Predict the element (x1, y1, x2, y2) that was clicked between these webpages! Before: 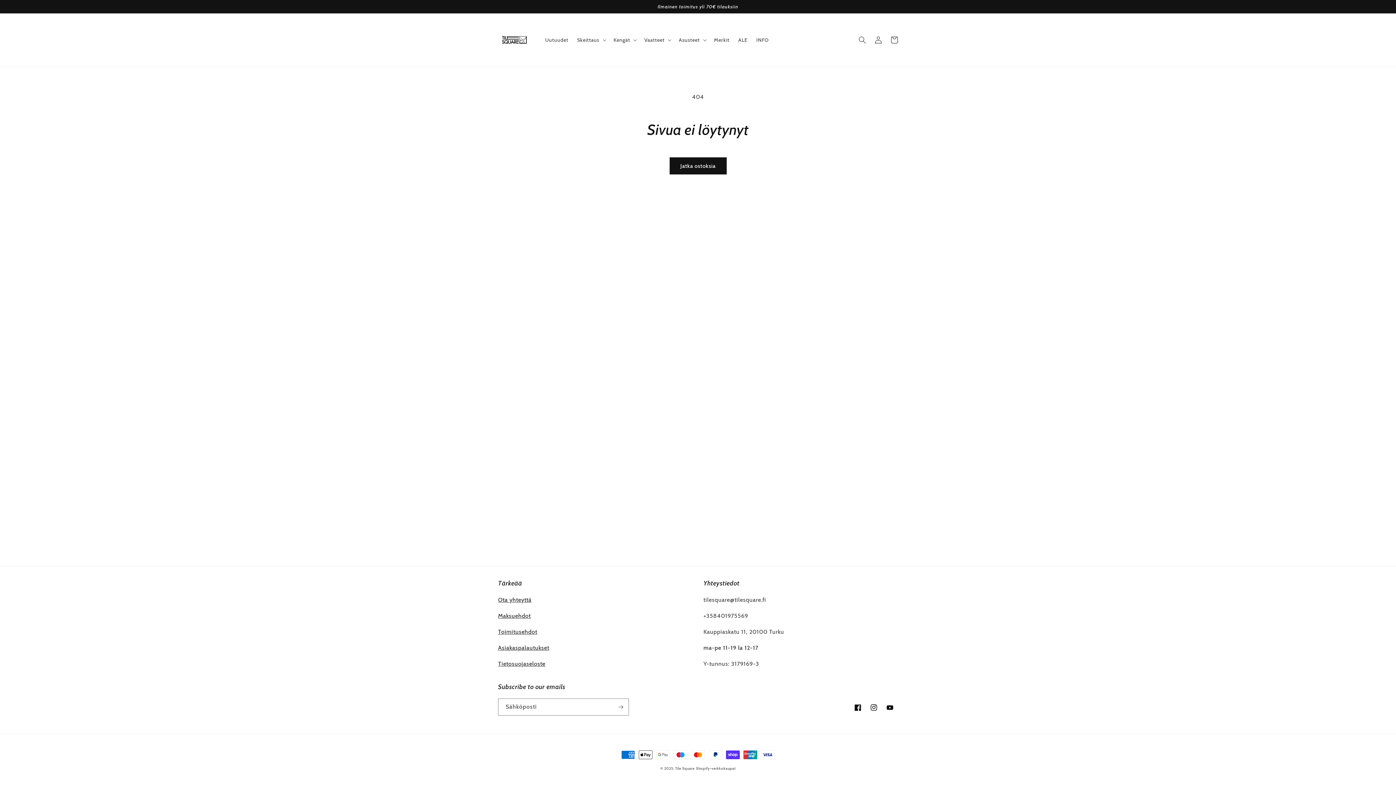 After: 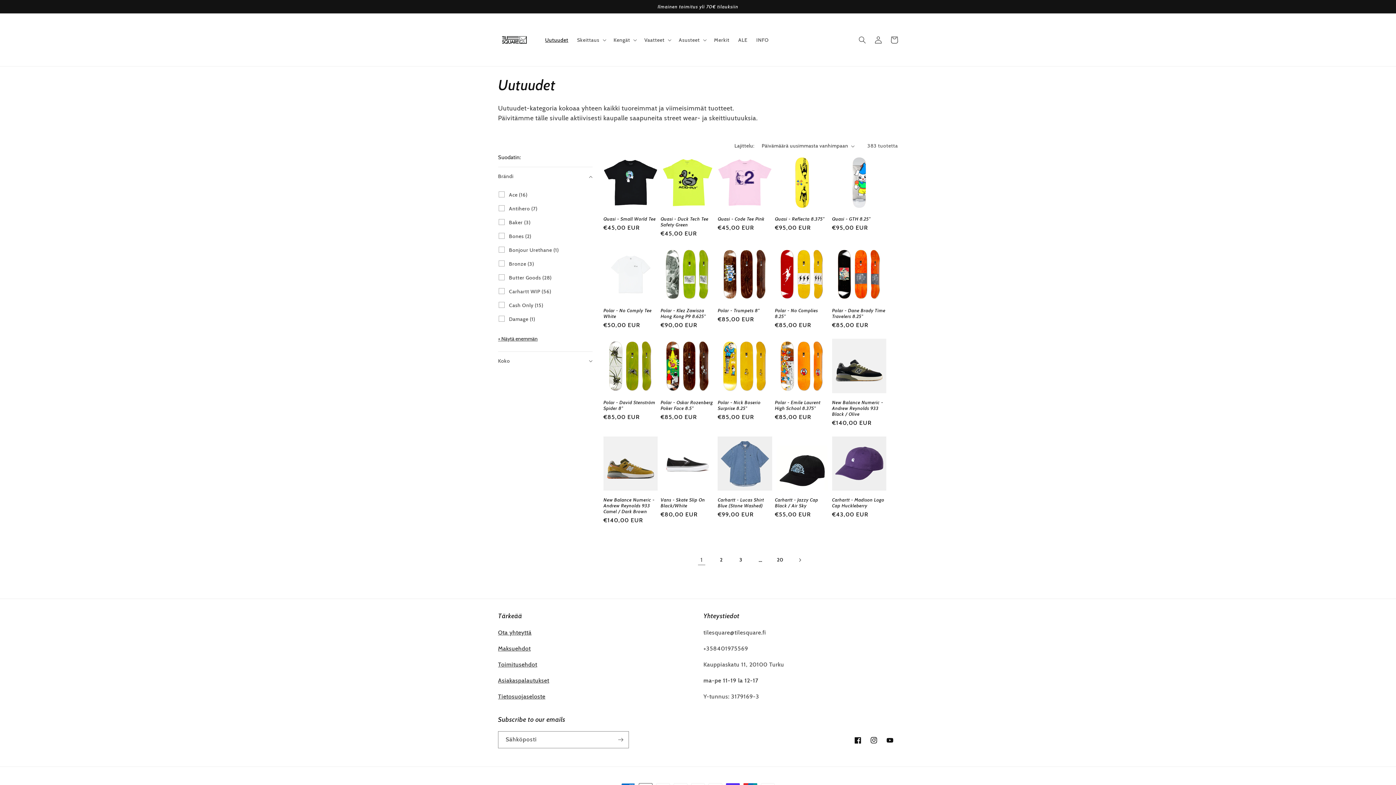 Action: label: Uutuudet bbox: (540, 32, 572, 47)